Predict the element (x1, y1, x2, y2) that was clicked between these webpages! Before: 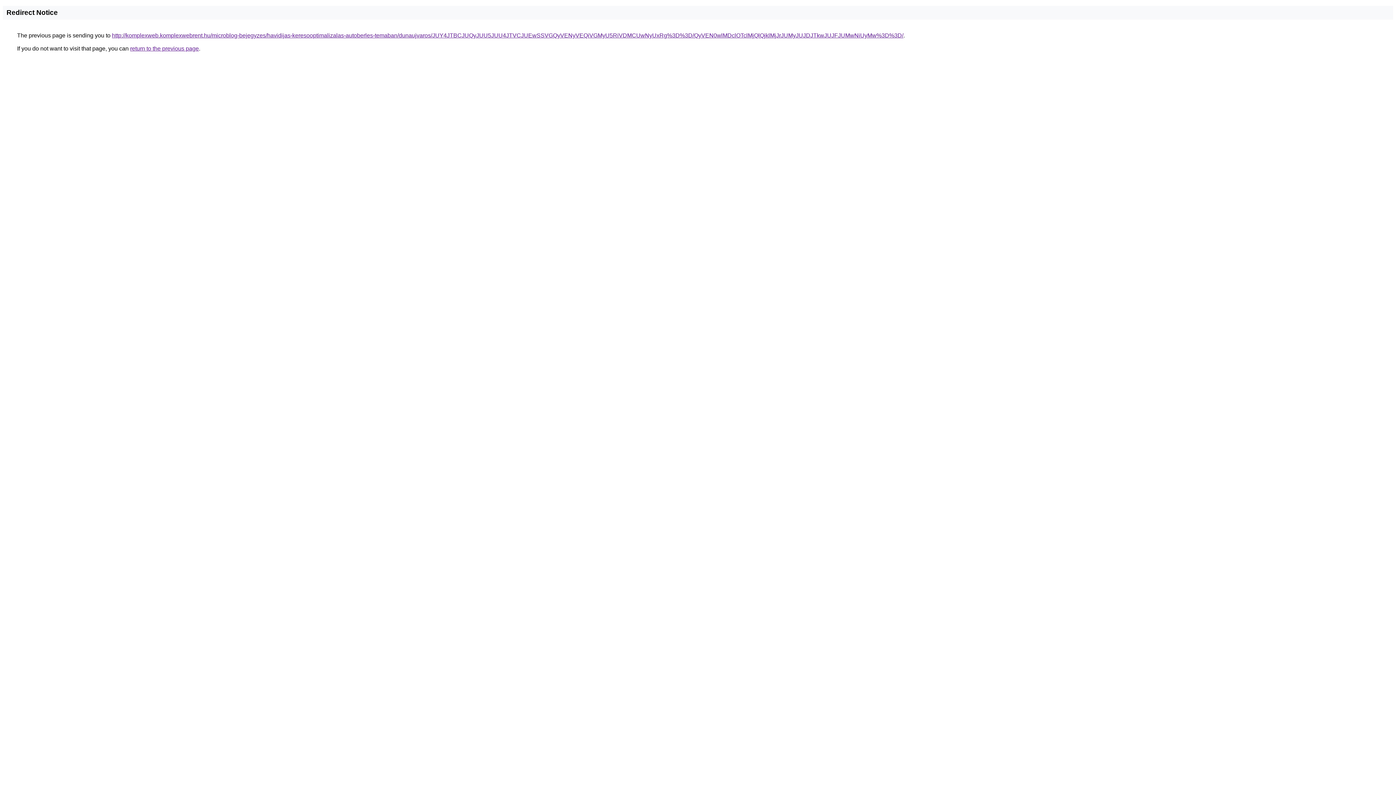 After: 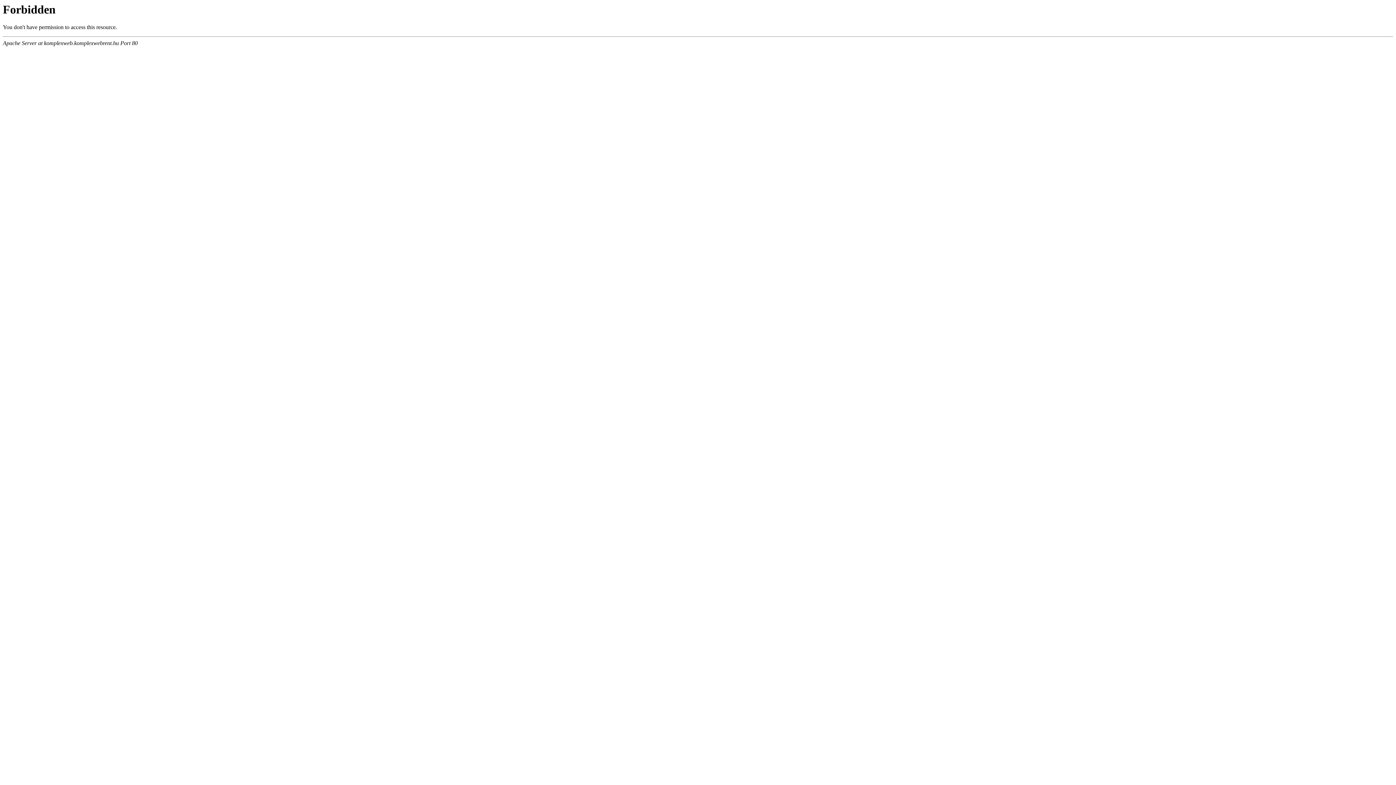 Action: bbox: (112, 32, 903, 38) label: http://komplexweb.komplexwebrent.hu/microblog-bejegyzes/havidijas-keresooptimalizalas-autoberles-temaban/dunaujvaros/JUY4JTBCJUQyJUU5JUU4JTVCJUEwSSVGQyVENyVEQiVGMyU5RiVDMCUwNyUxRg%3D%3D/QyVEN0wlMDclOTclMjQlQjklMjJrJUMyJUJDJTkwJUJFJUMwNiUyMw%3D%3D/